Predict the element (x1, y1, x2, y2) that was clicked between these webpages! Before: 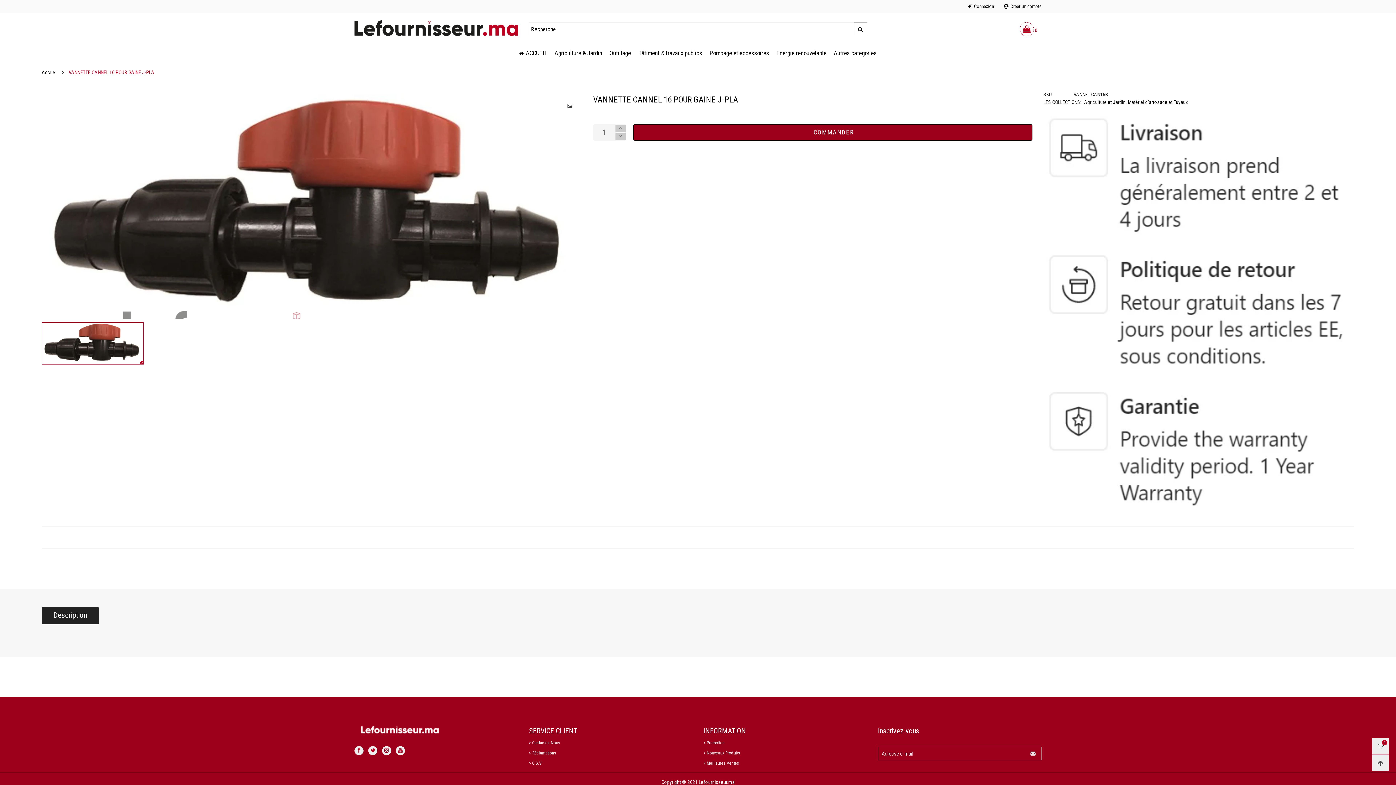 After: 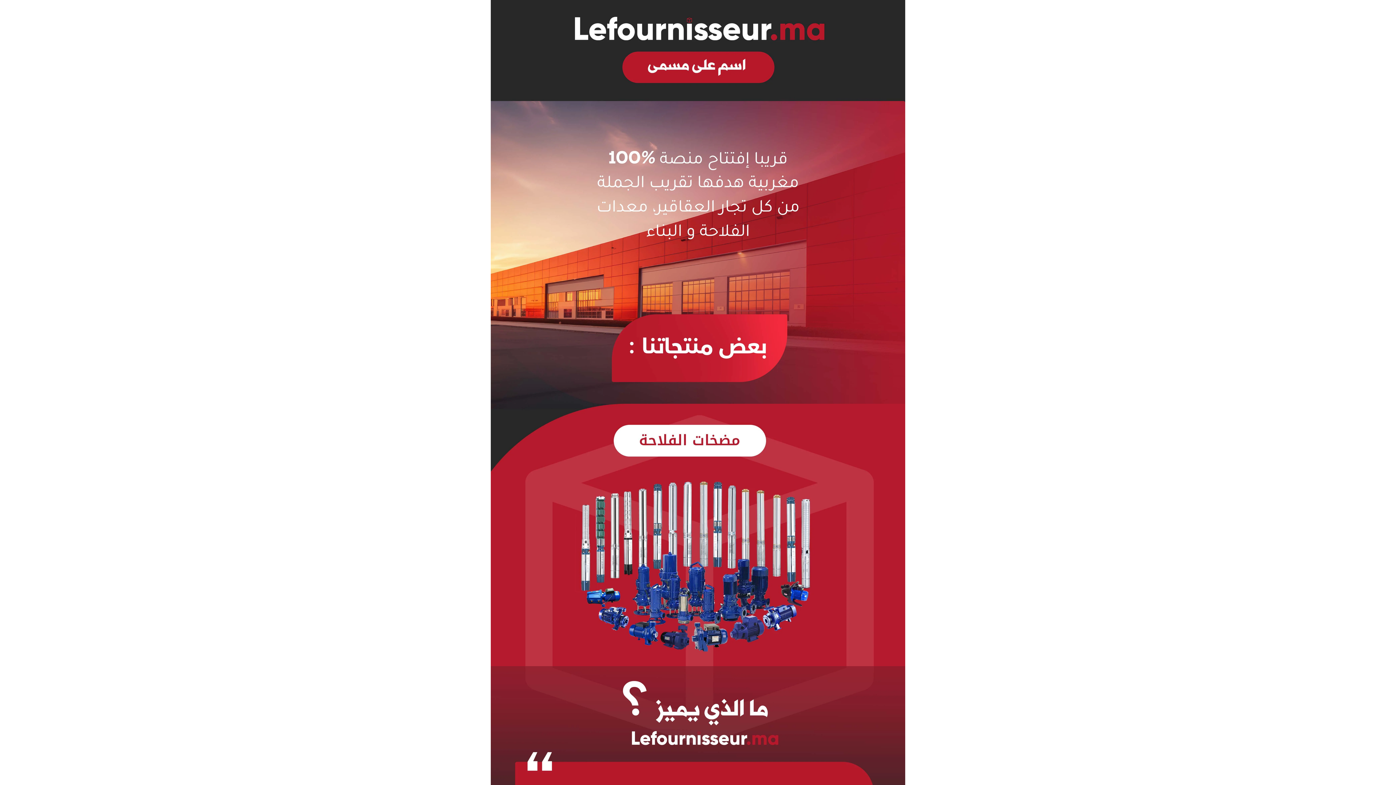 Action: bbox: (354, 20, 518, 35)